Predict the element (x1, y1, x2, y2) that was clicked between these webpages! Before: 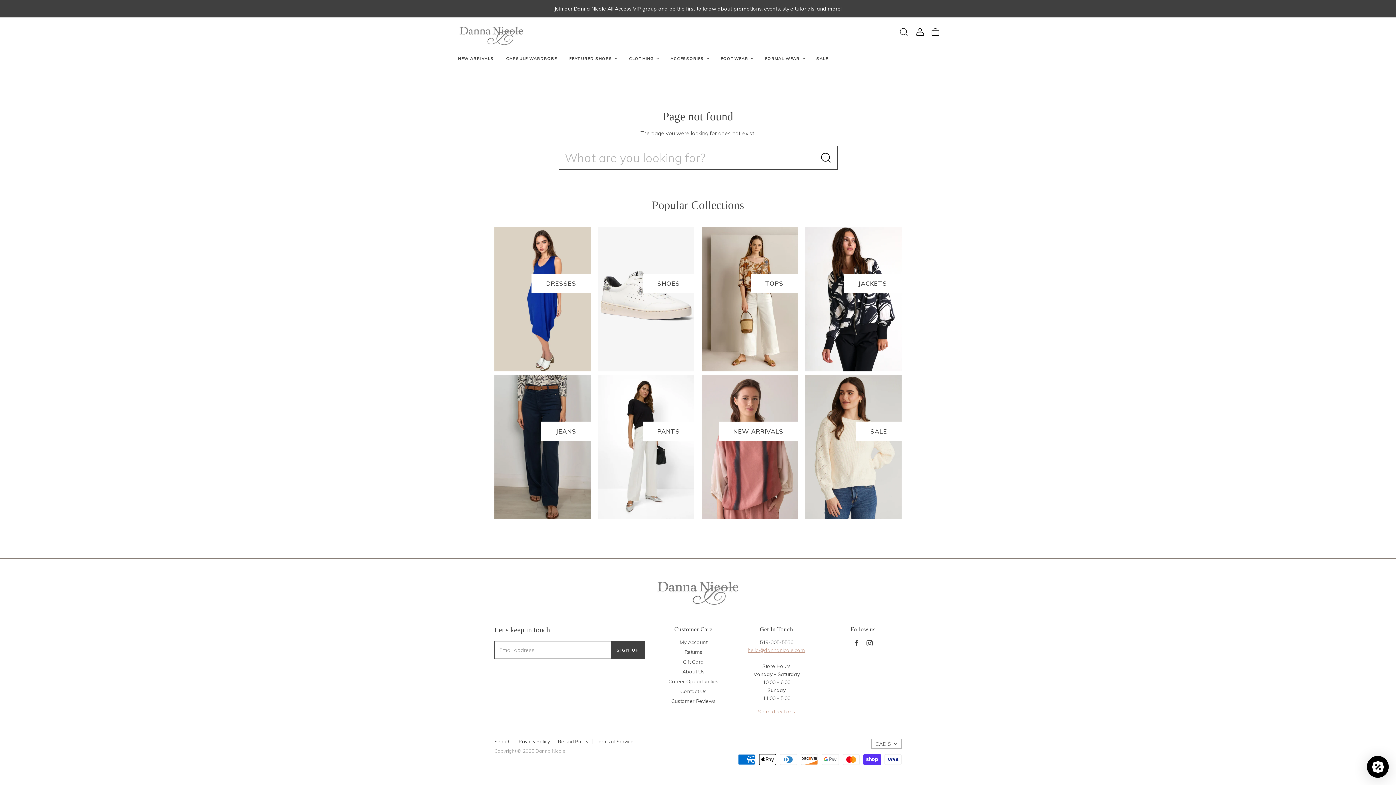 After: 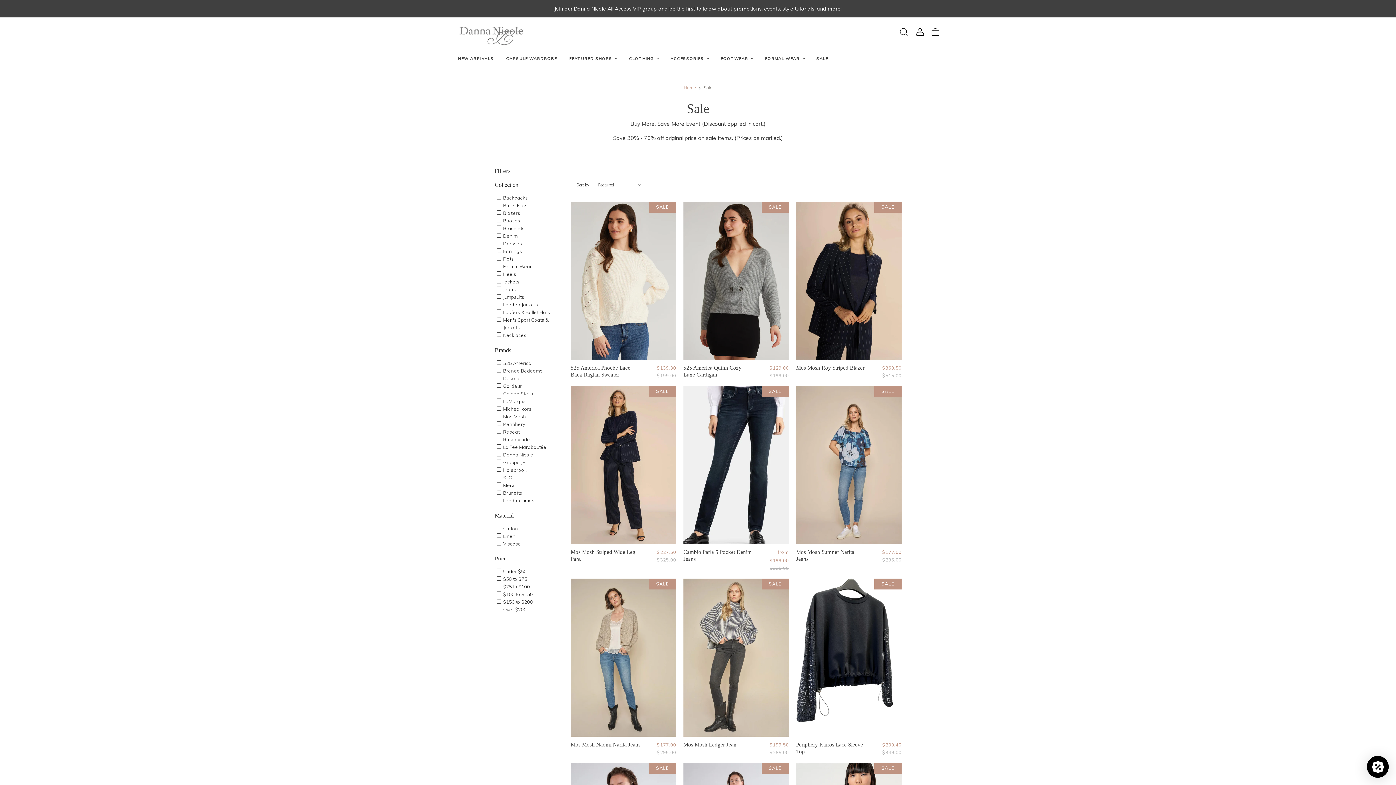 Action: bbox: (811, 51, 833, 66) label: SALE